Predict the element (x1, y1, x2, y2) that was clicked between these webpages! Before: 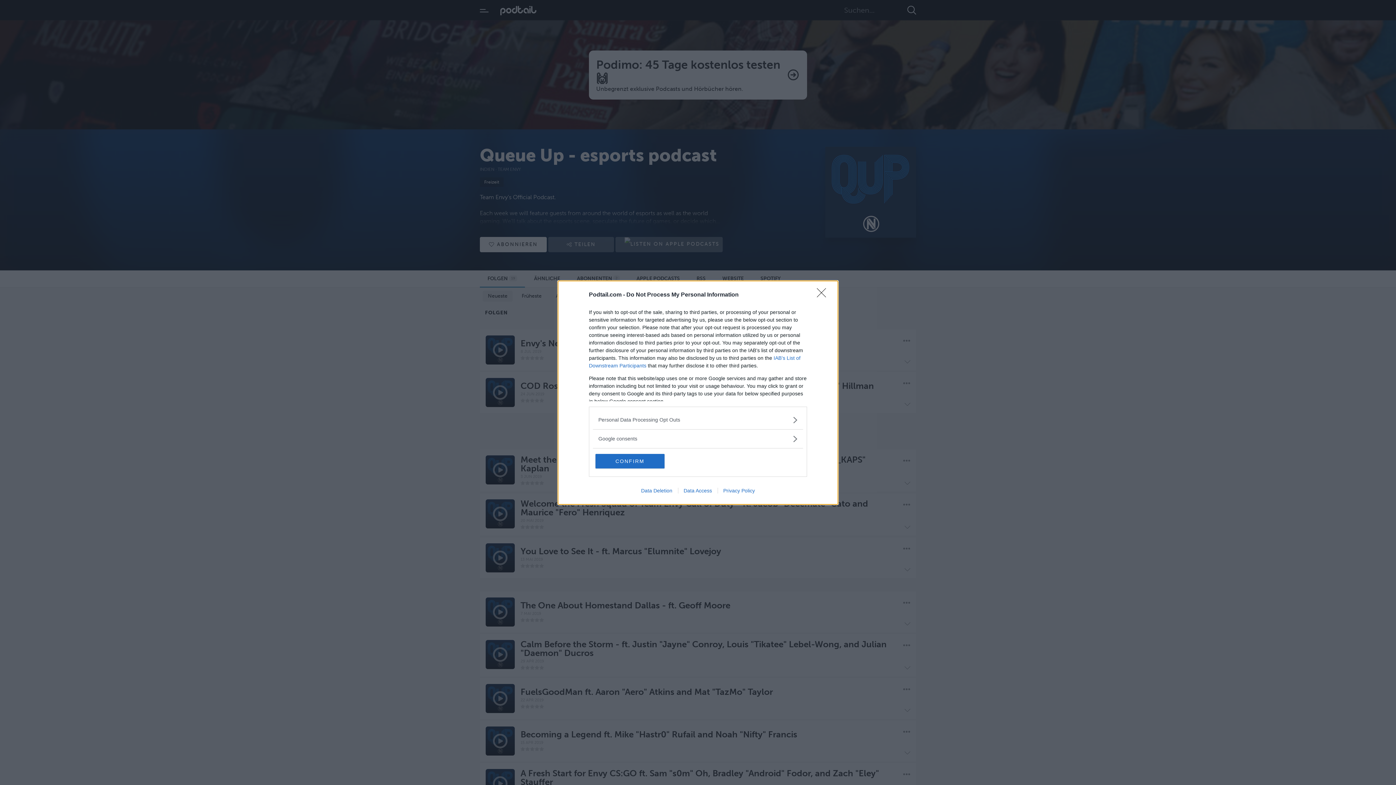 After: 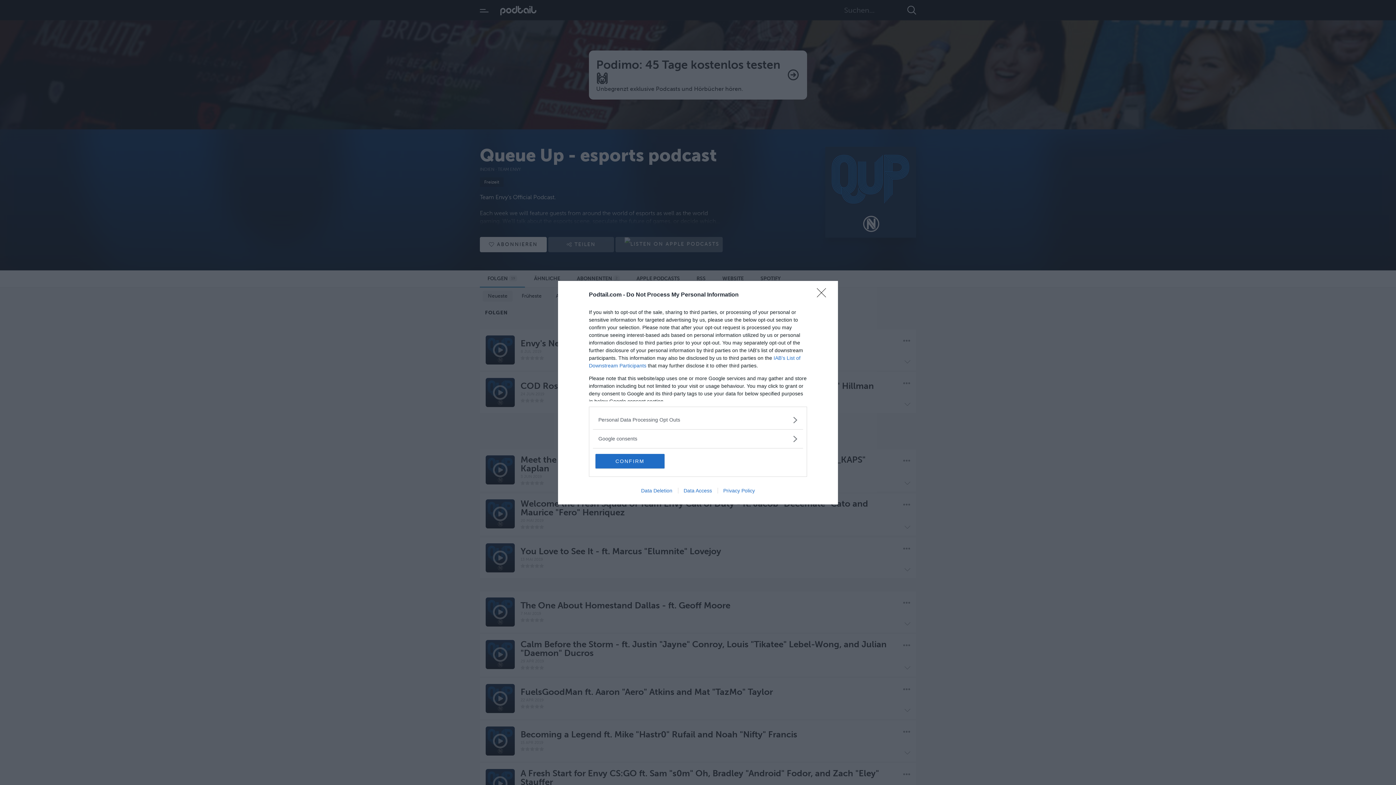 Action: bbox: (635, 487, 678, 493) label: Data Deletion